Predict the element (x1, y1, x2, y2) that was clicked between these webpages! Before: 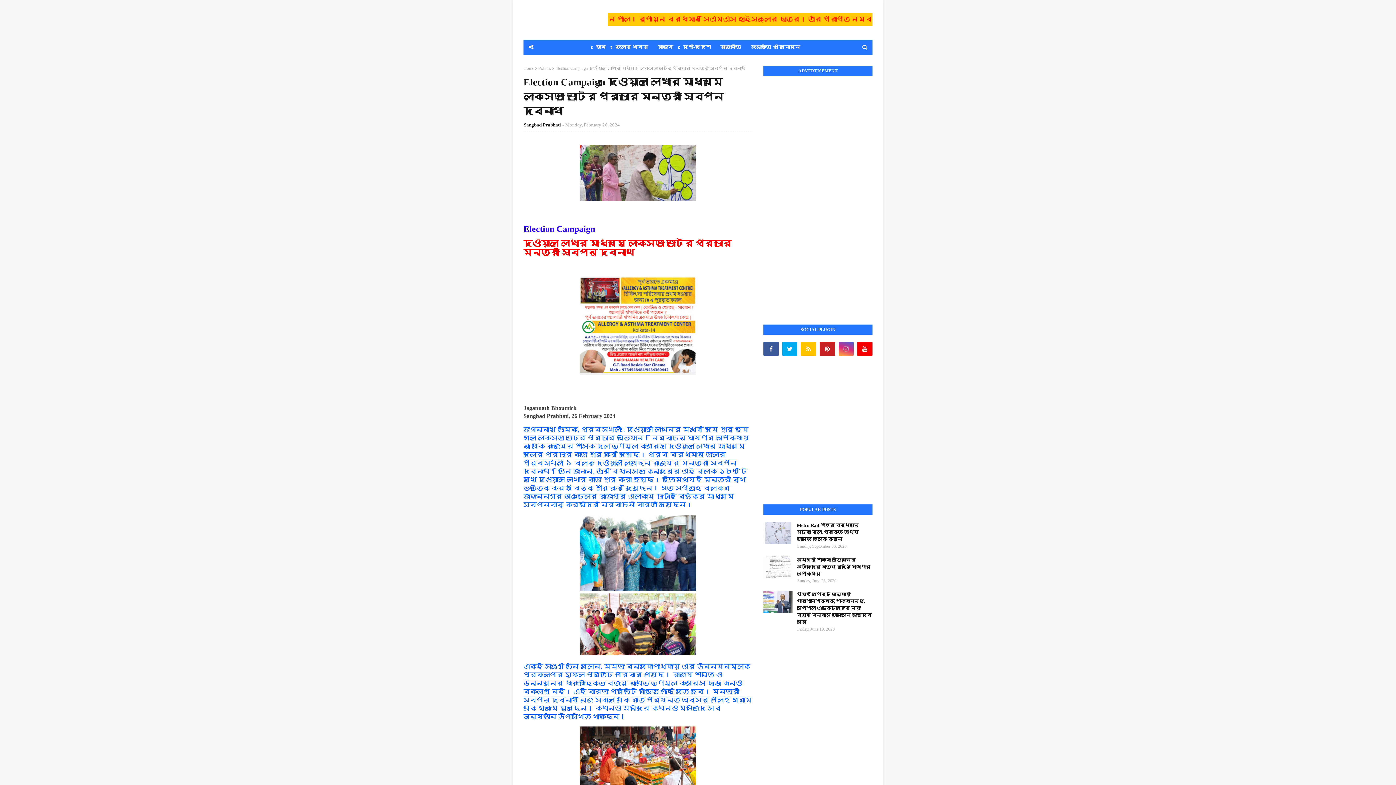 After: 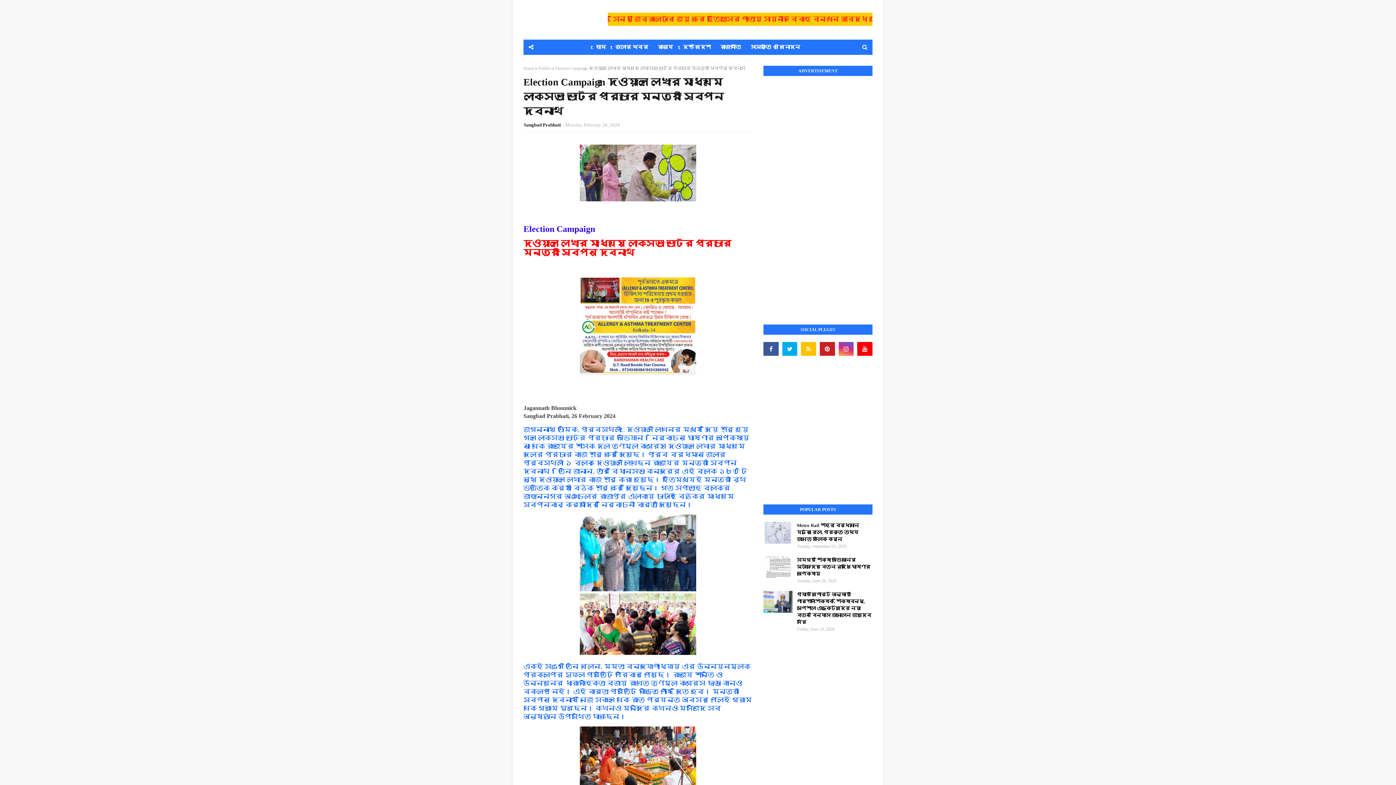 Action: bbox: (747, 39, 804, 54) label: সংস্কৃতি ও বিনোদন